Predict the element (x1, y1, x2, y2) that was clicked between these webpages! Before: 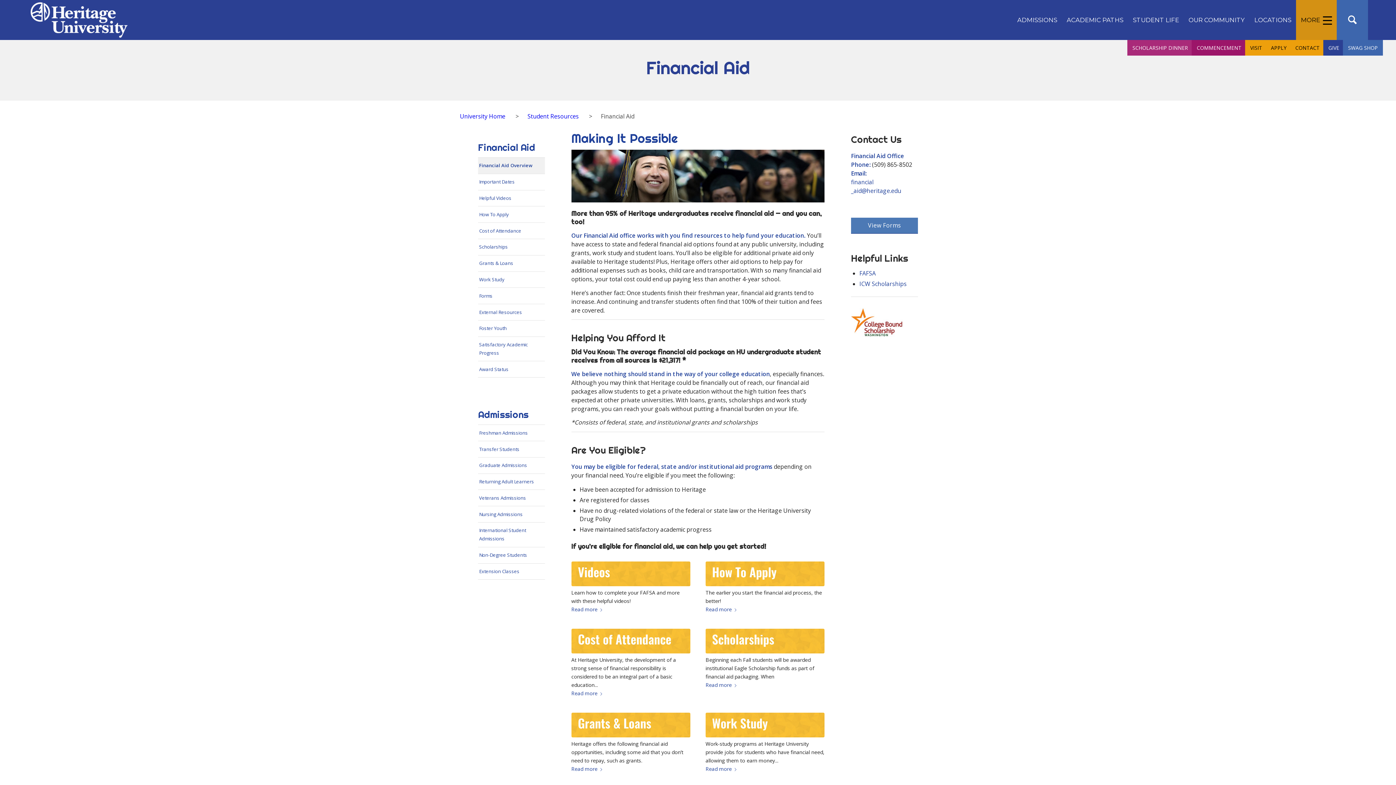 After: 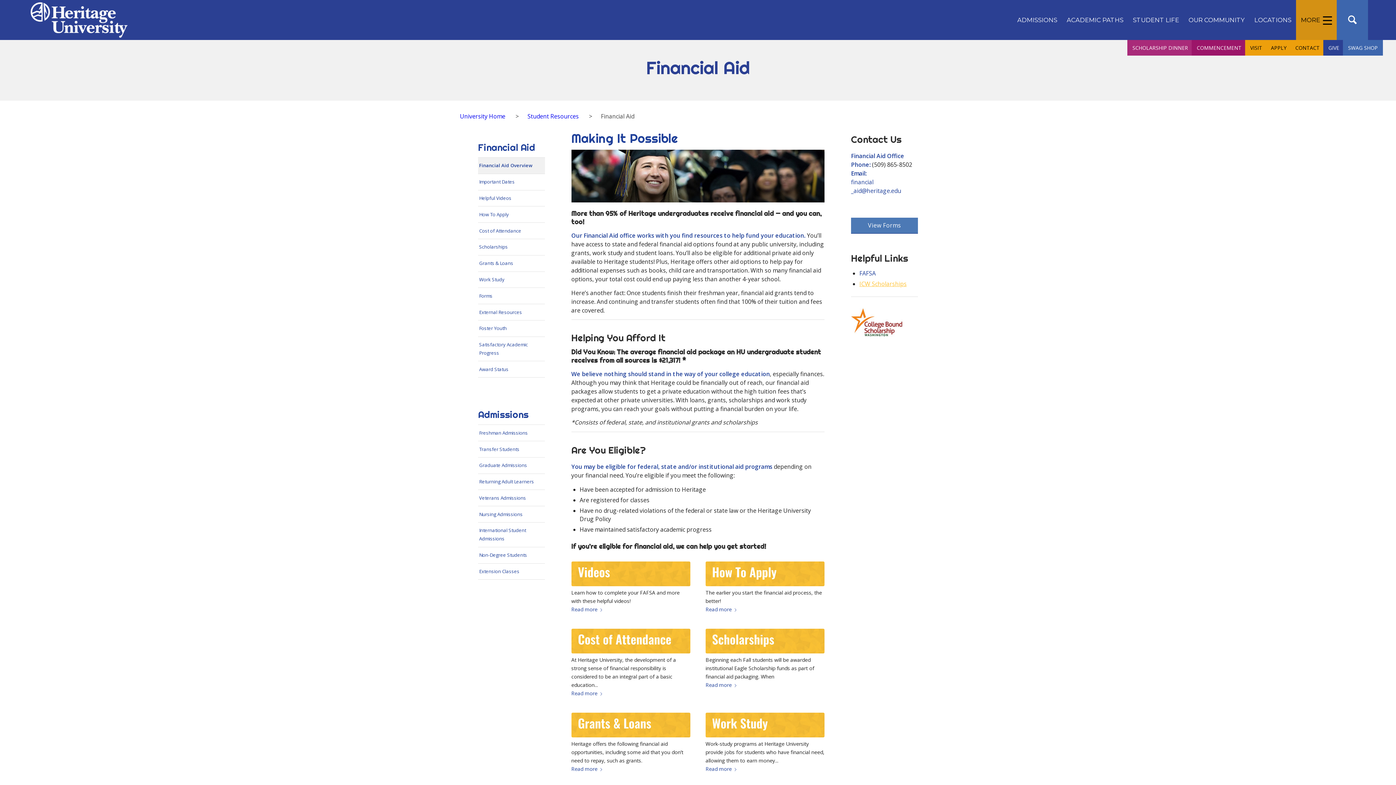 Action: label: ICW Scholarships bbox: (859, 279, 906, 287)